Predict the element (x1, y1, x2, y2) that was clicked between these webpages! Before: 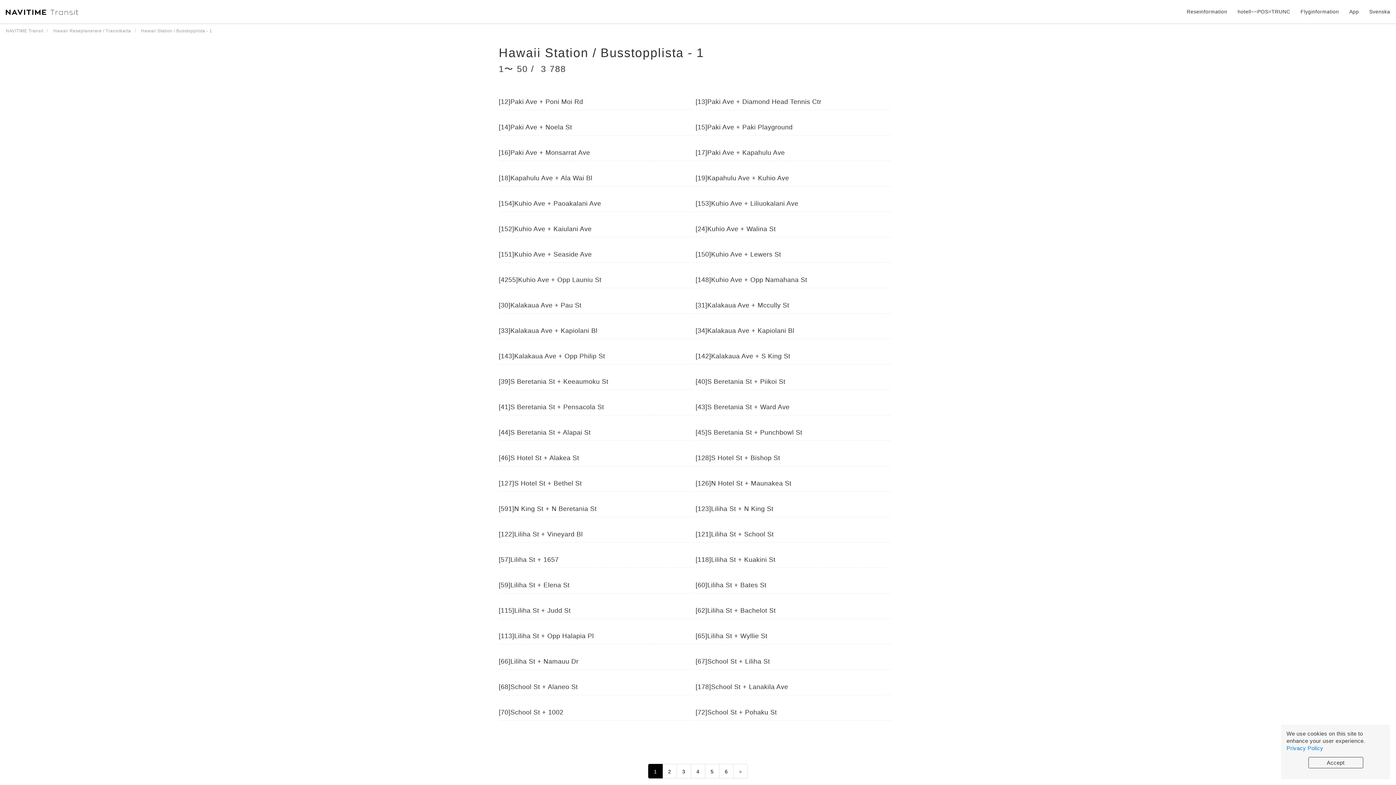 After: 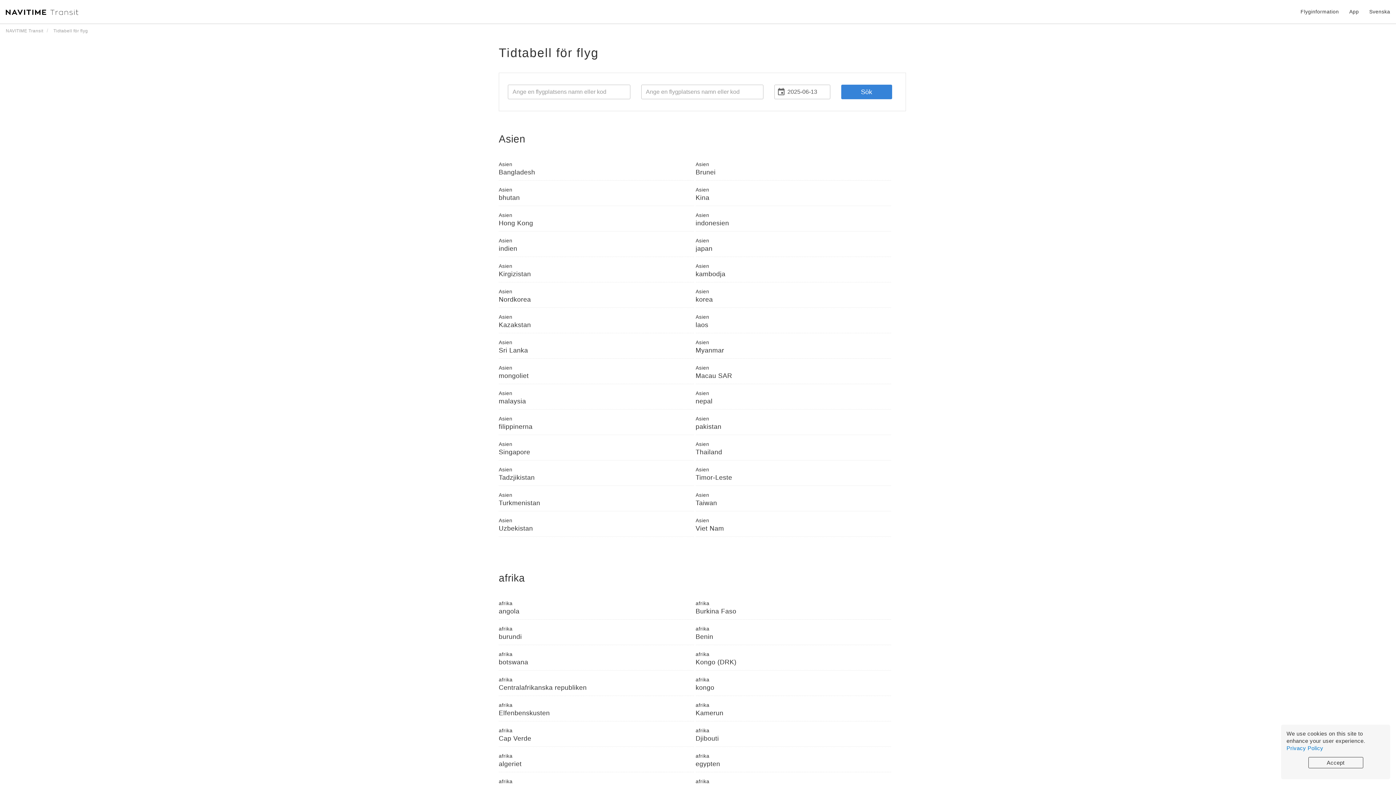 Action: bbox: (1300, 0, 1339, 23) label: Flyginformation